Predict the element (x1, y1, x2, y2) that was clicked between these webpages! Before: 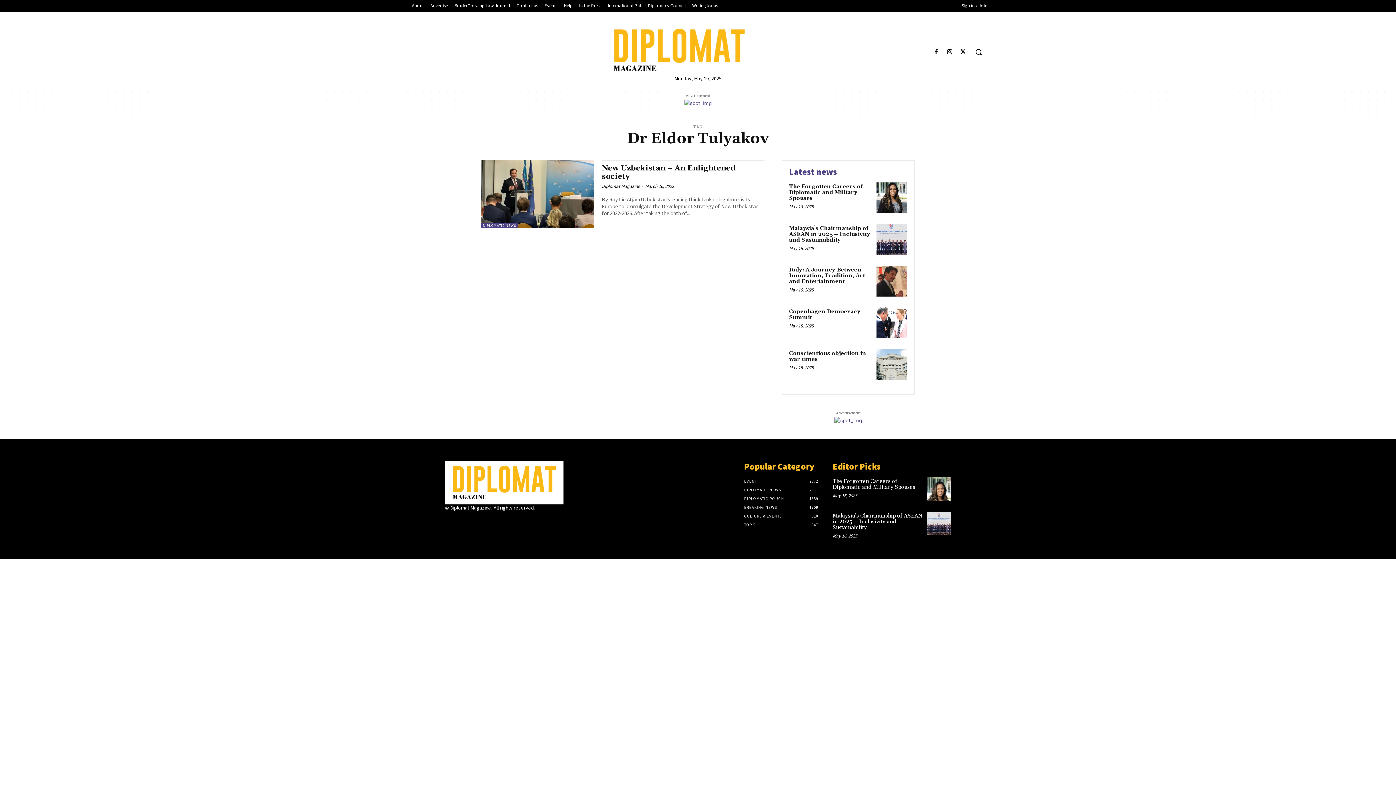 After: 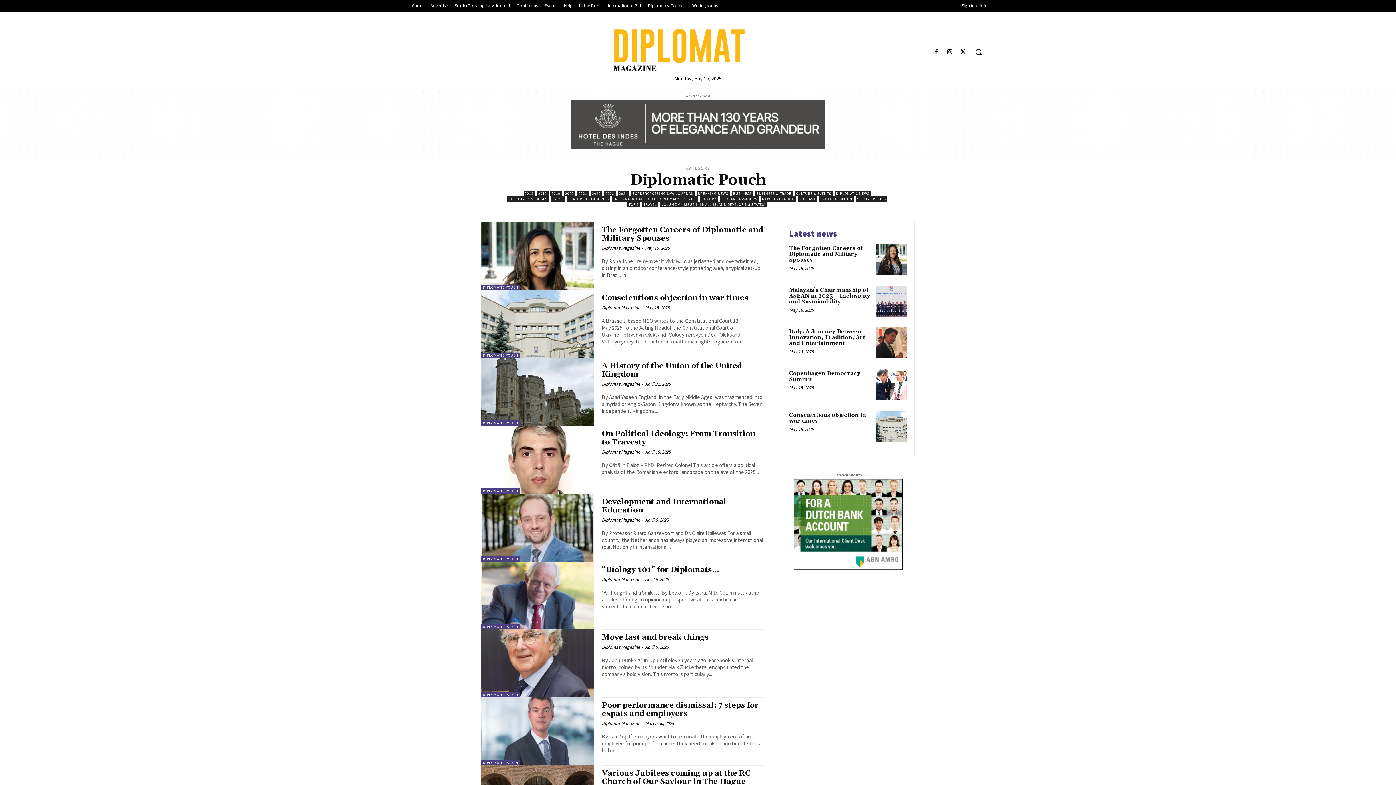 Action: bbox: (744, 496, 784, 501) label: DIPLOMATIC POUCH
1859